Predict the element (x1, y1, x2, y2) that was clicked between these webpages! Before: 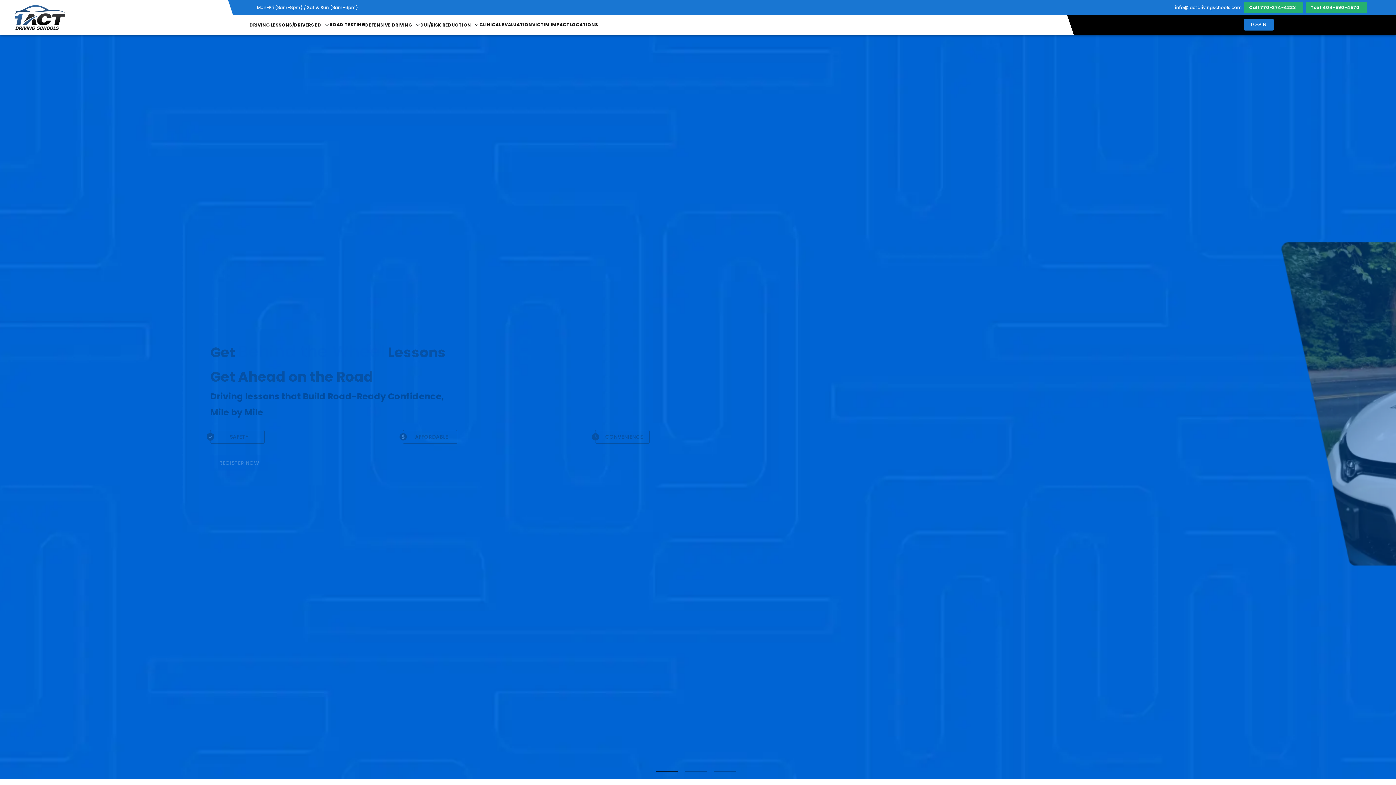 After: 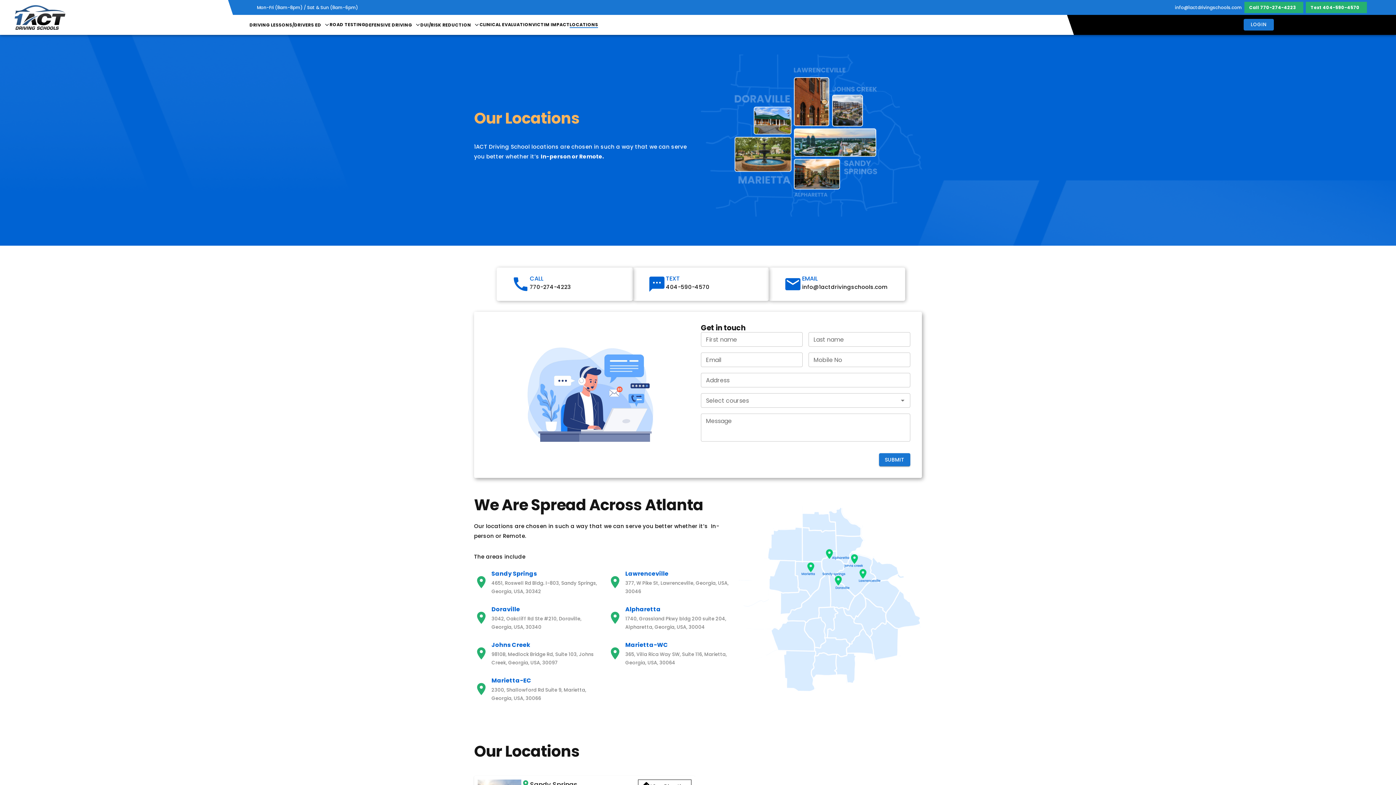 Action: bbox: (569, 21, 598, 28) label: LOCATIONS